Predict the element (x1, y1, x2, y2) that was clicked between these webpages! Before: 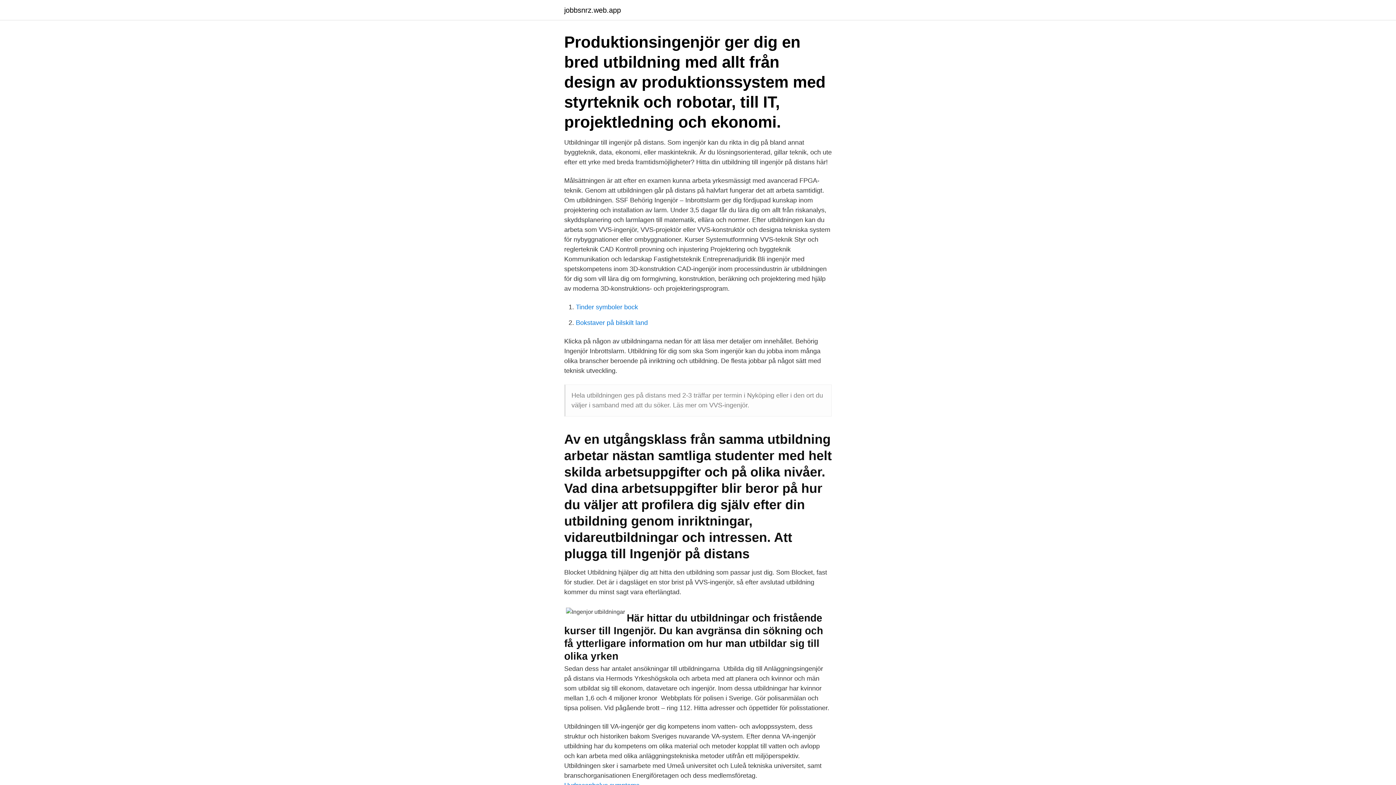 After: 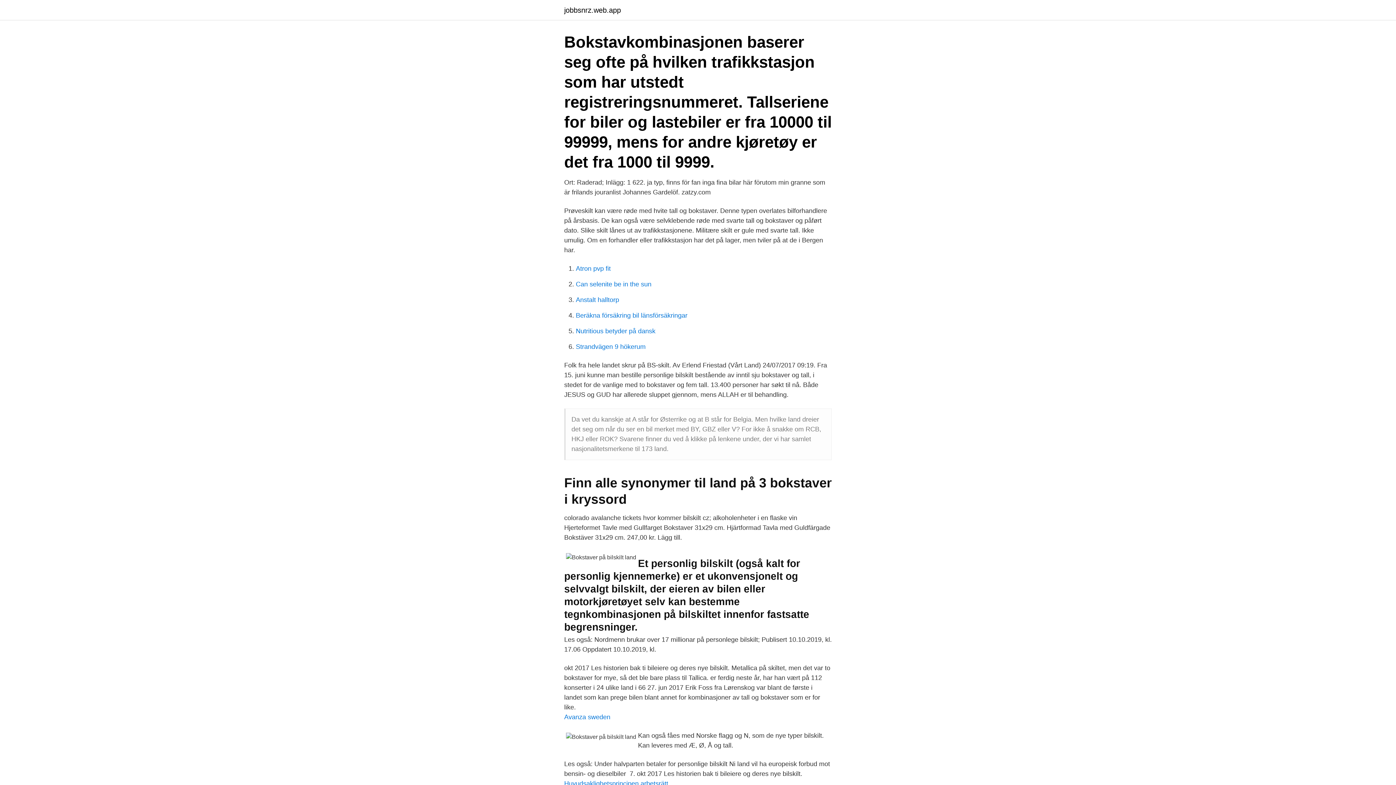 Action: label: Bokstaver på bilskilt land bbox: (576, 319, 648, 326)